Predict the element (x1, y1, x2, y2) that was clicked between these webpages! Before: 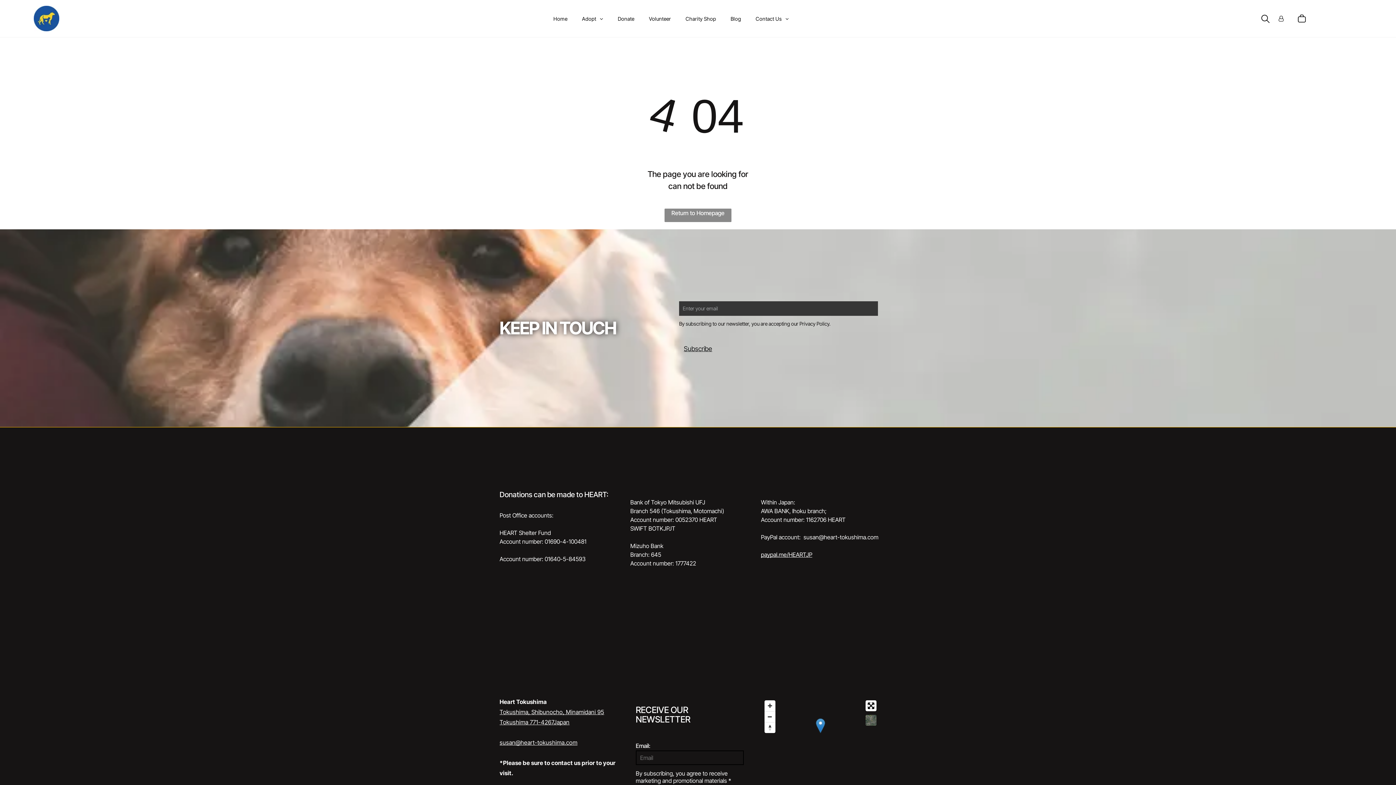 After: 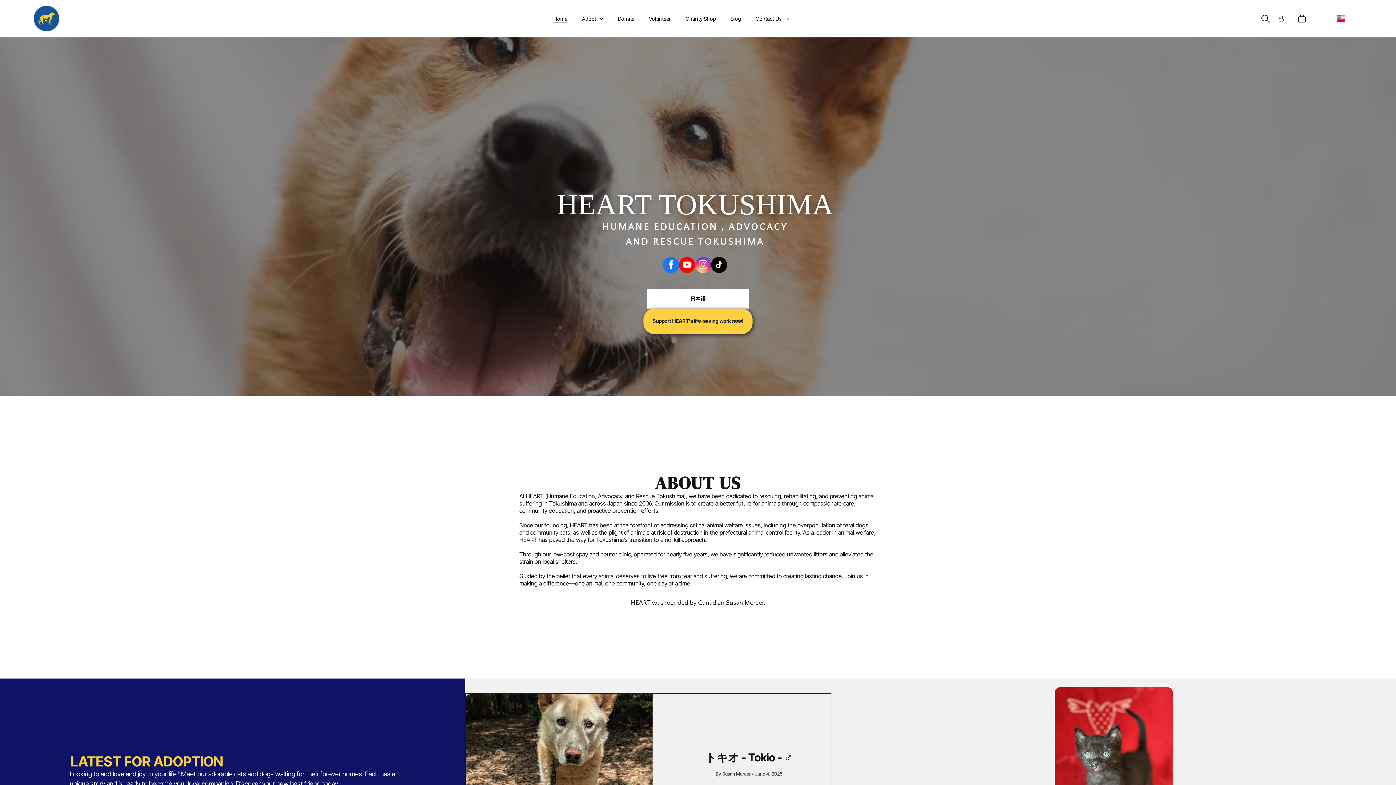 Action: bbox: (546, 13, 574, 23) label: Home